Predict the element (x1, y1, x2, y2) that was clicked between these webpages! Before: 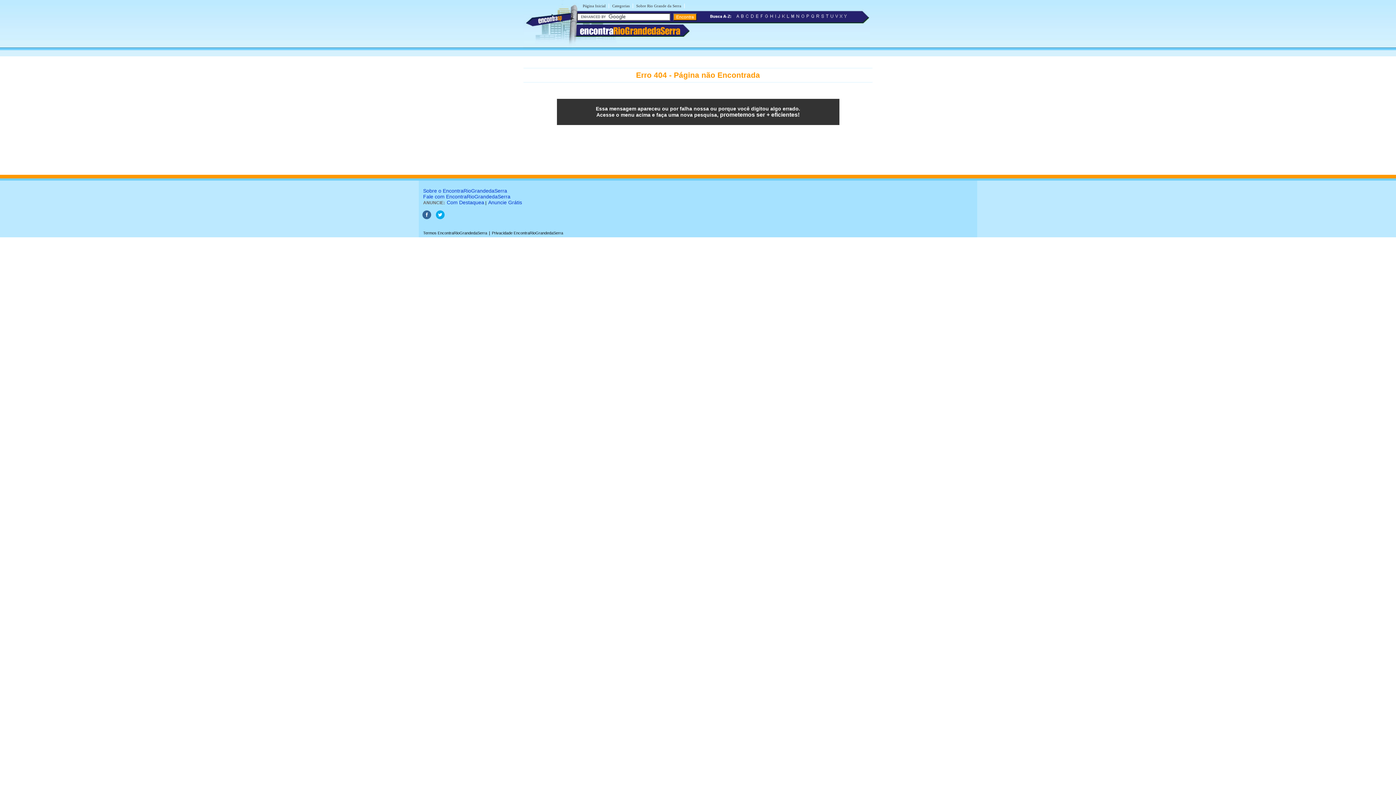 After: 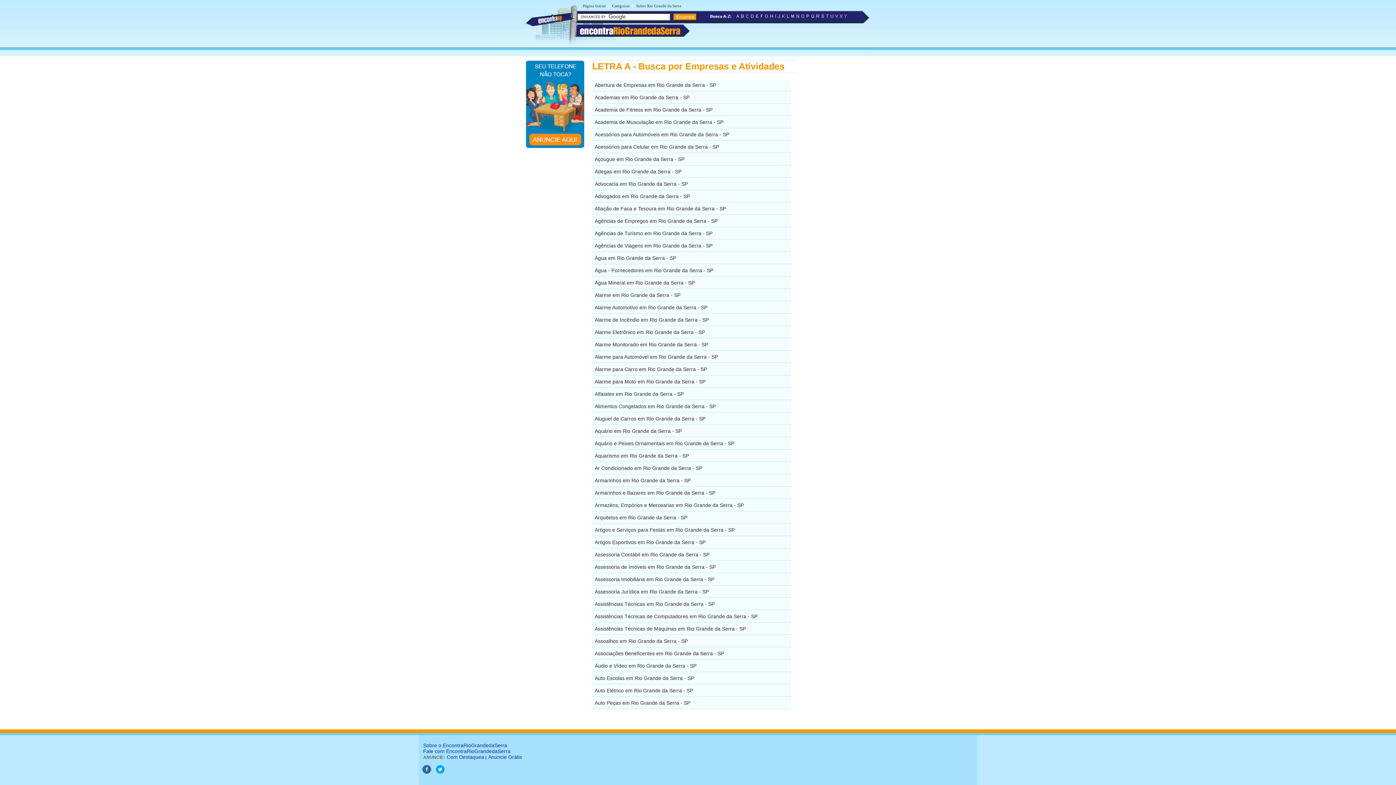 Action: bbox: (735, 15, 740, 20)